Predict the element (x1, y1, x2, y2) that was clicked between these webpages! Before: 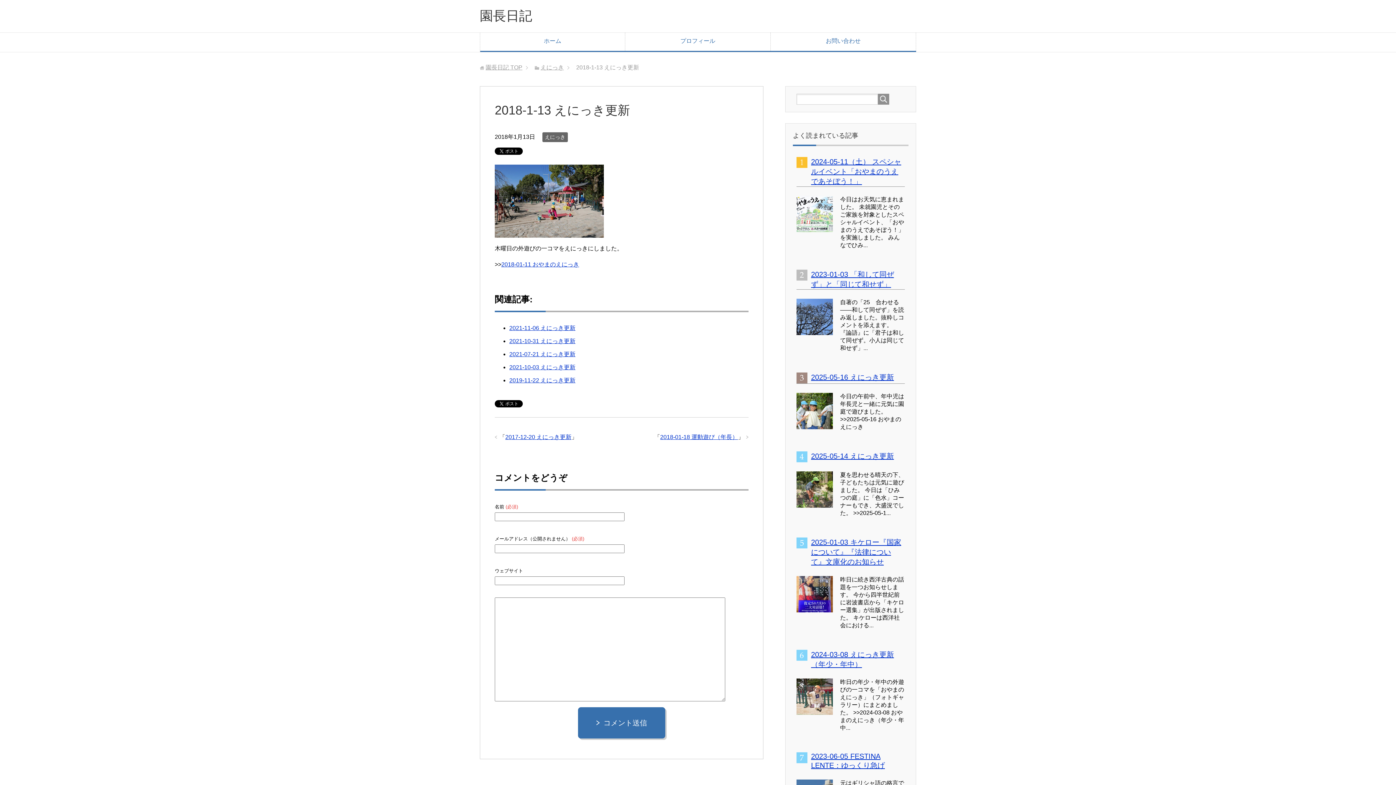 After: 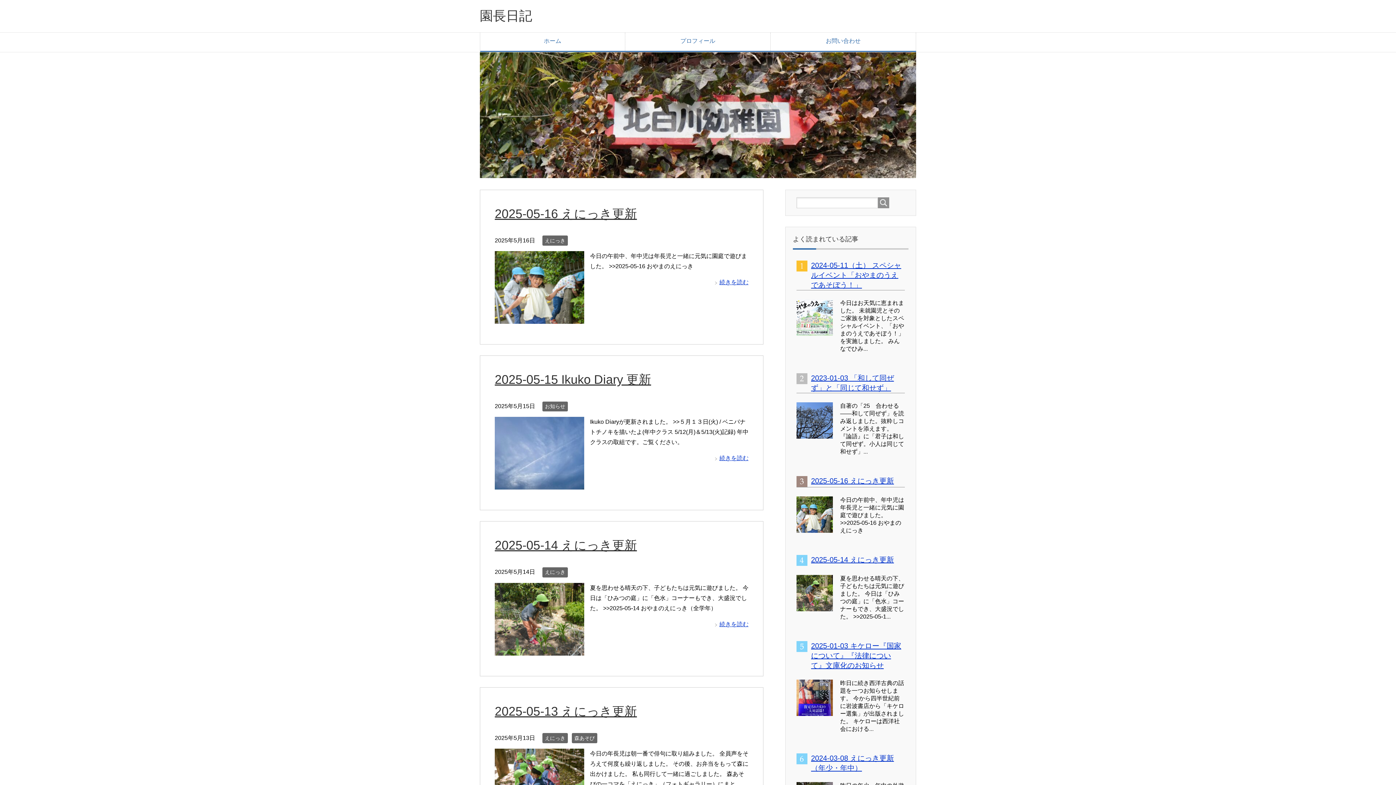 Action: bbox: (480, 8, 532, 23) label: 園長日記